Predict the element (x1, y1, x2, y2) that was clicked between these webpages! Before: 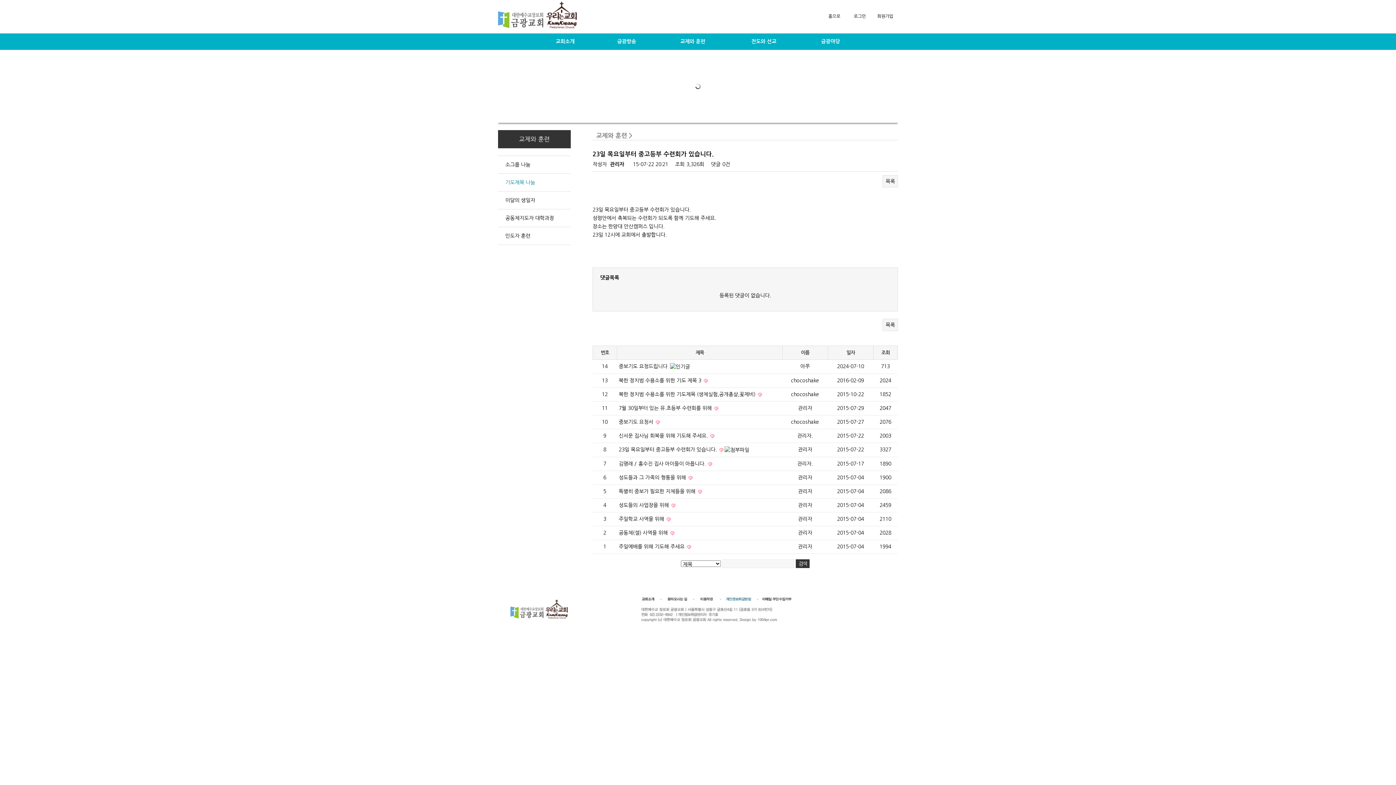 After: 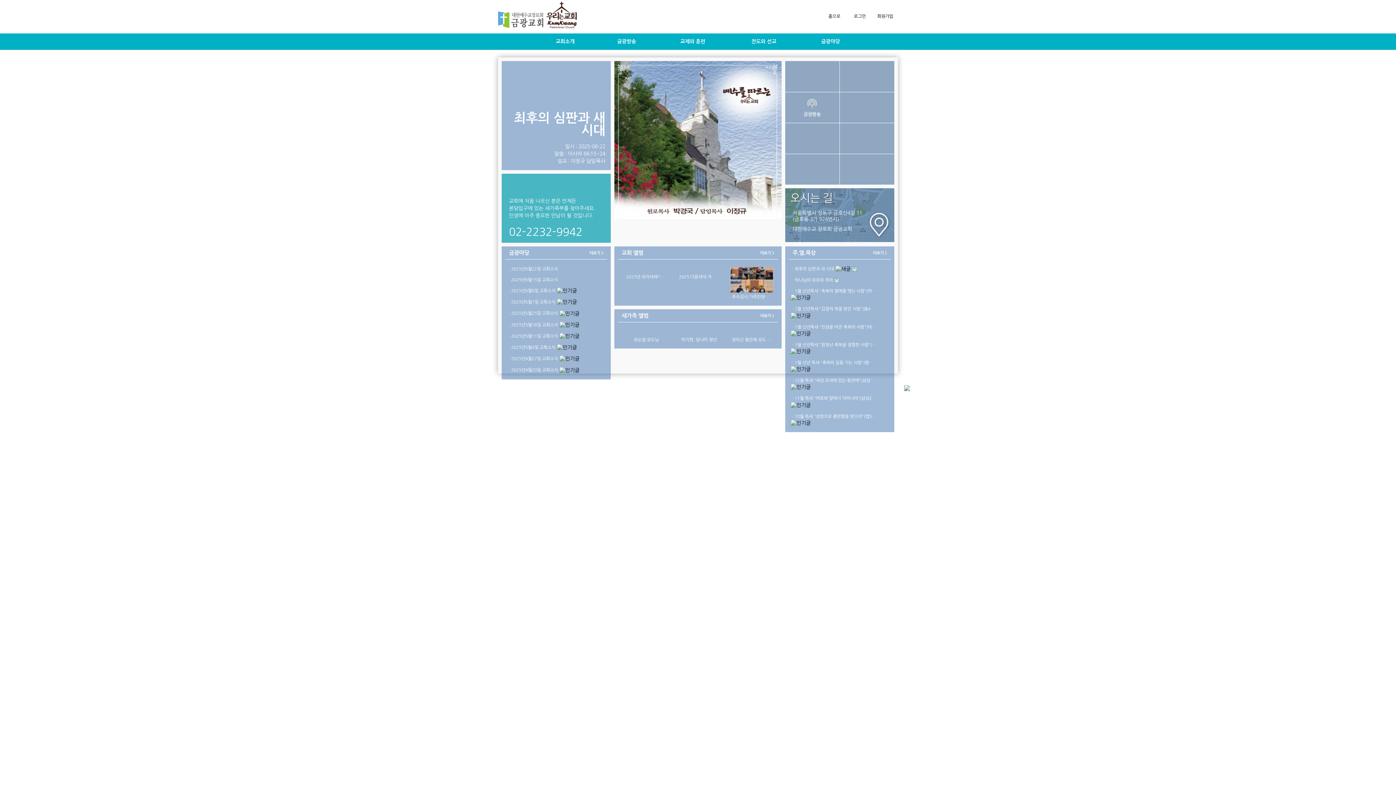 Action: bbox: (498, 11, 577, 16)